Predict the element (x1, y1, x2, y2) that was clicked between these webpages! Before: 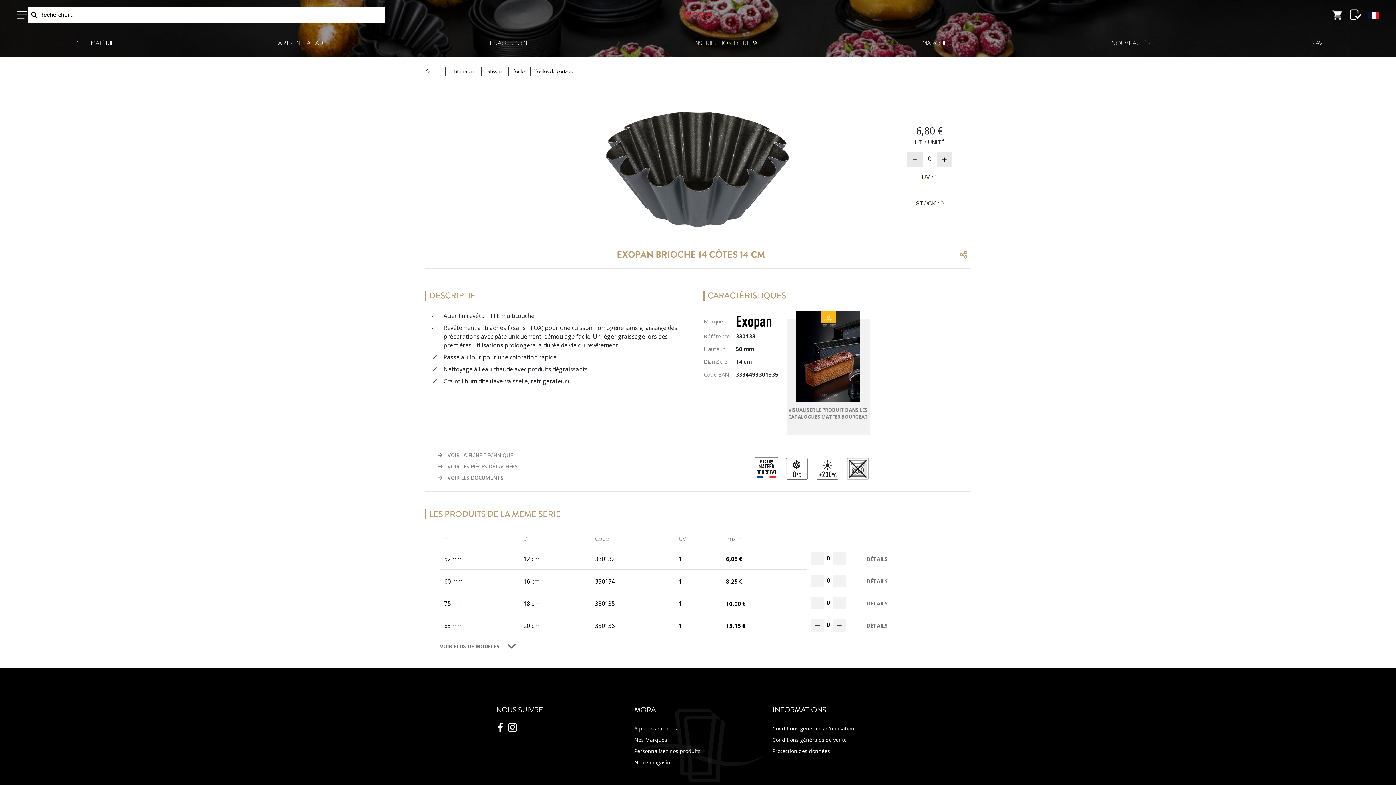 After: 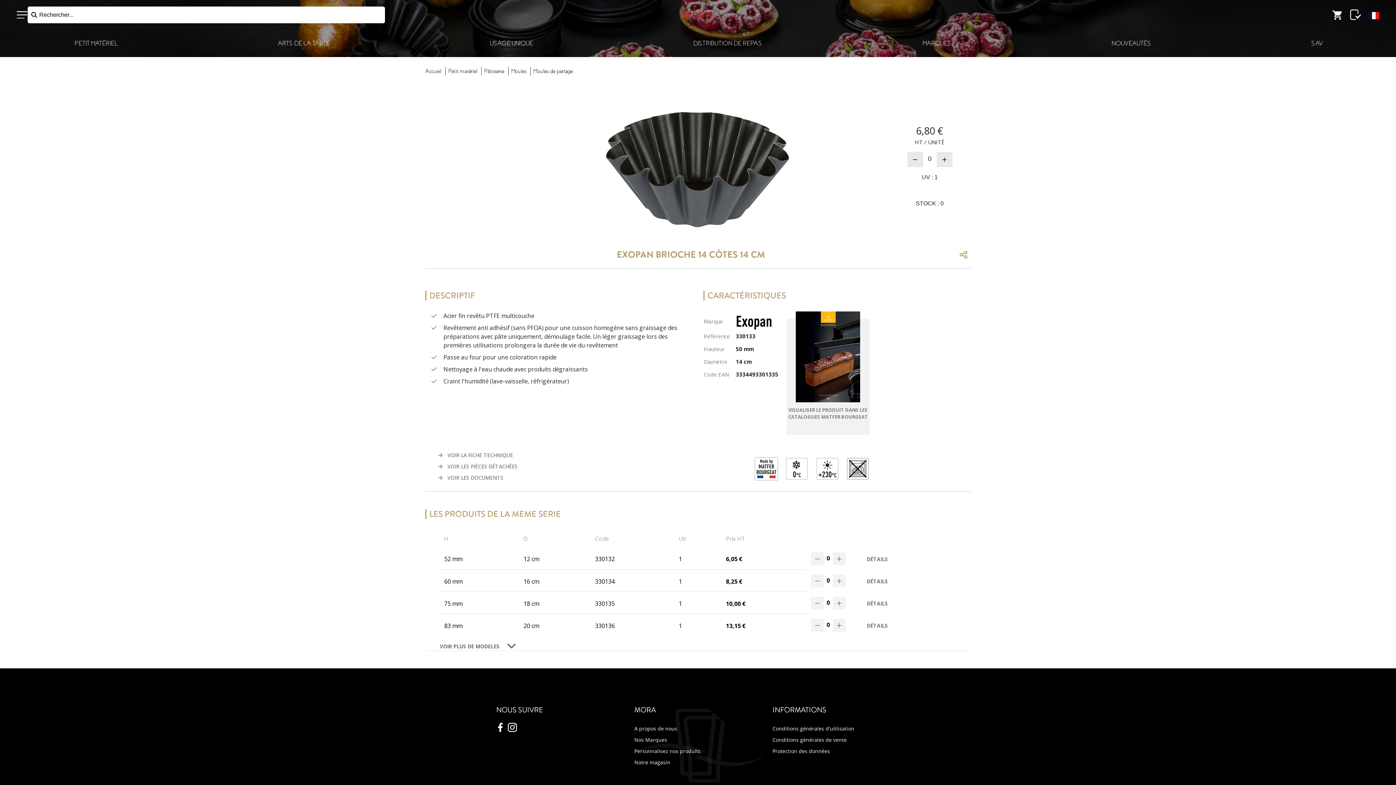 Action: bbox: (438, 451, 739, 459) label:  VOIR LA FICHE TECHNIQUE